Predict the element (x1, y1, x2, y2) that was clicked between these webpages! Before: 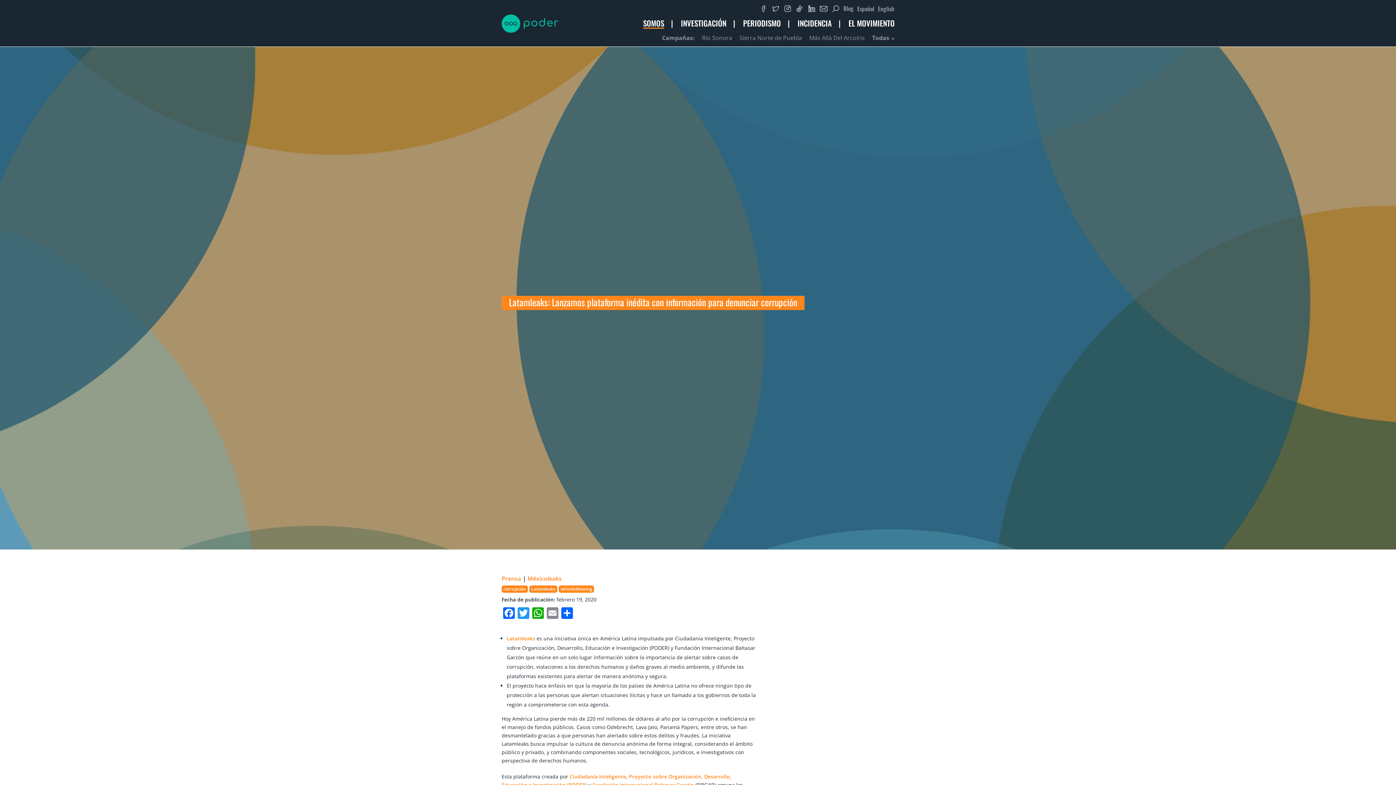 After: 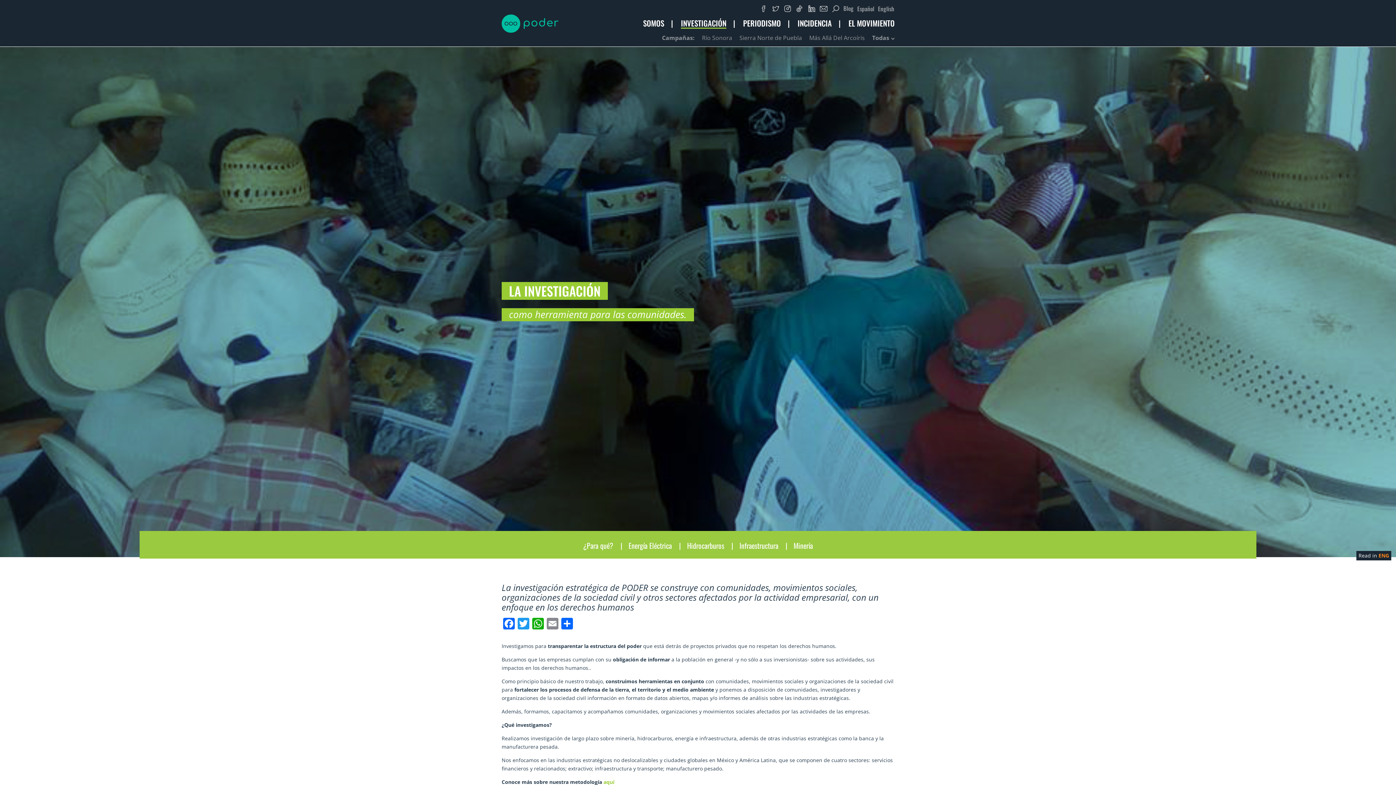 Action: label: INVESTIGACIÓN bbox: (681, 19, 726, 29)